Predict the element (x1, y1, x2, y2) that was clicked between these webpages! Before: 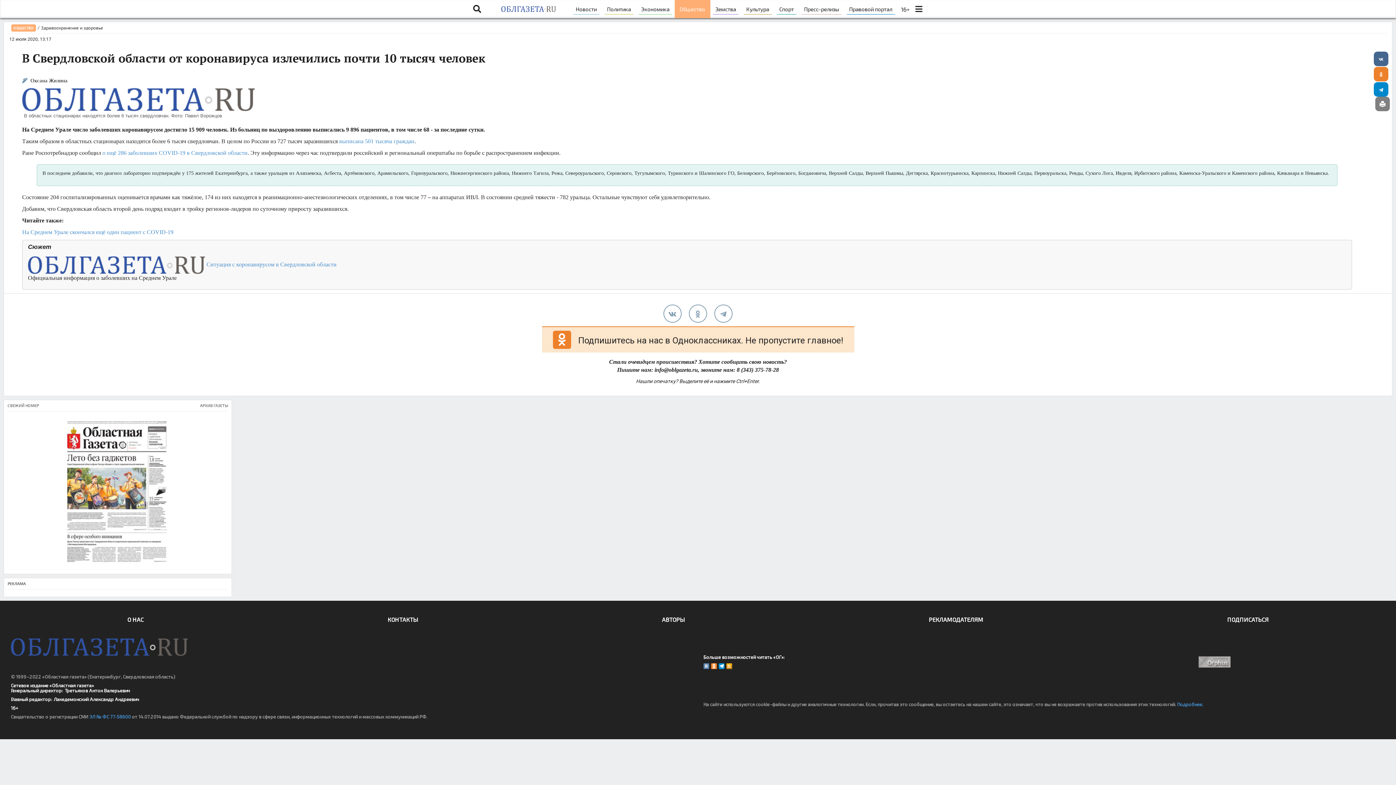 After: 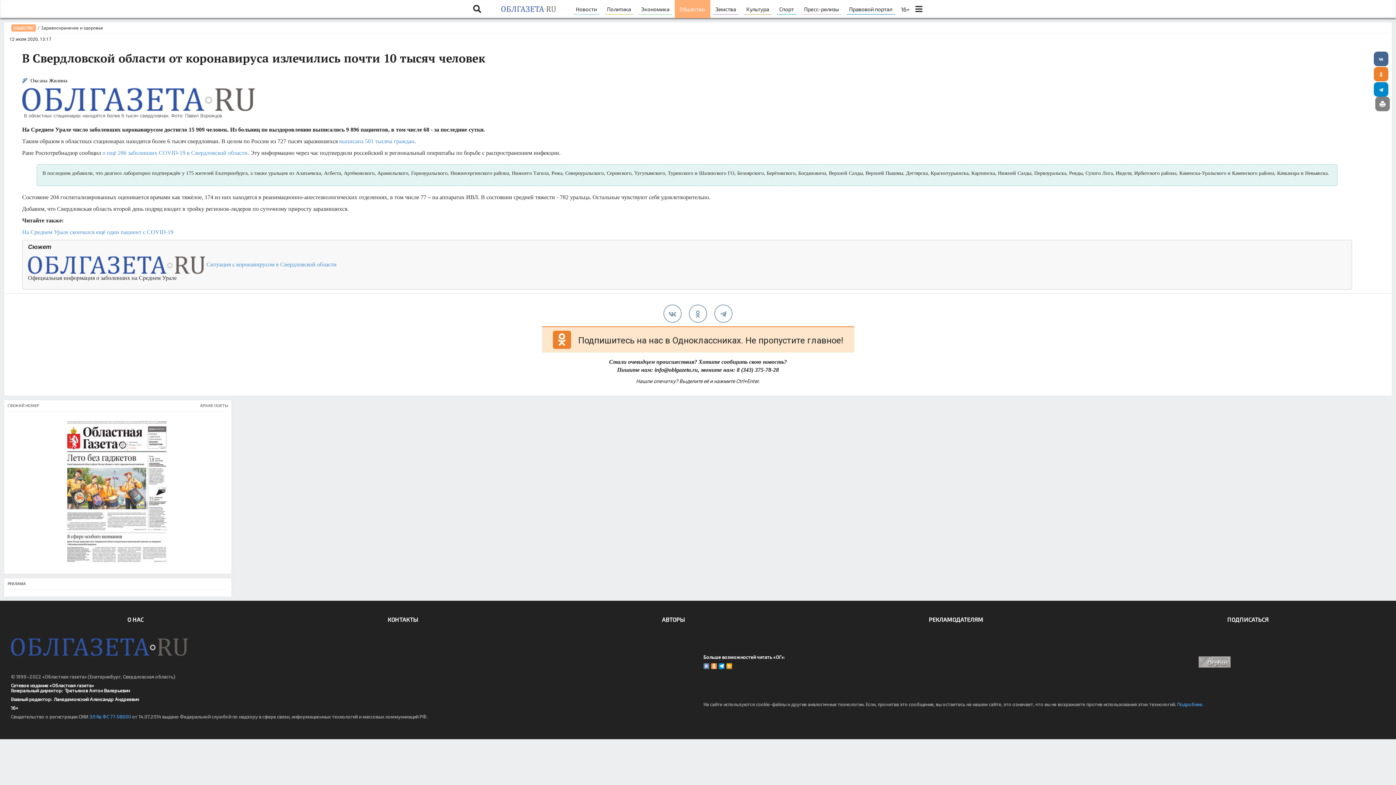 Action: bbox: (711, 663, 717, 669)